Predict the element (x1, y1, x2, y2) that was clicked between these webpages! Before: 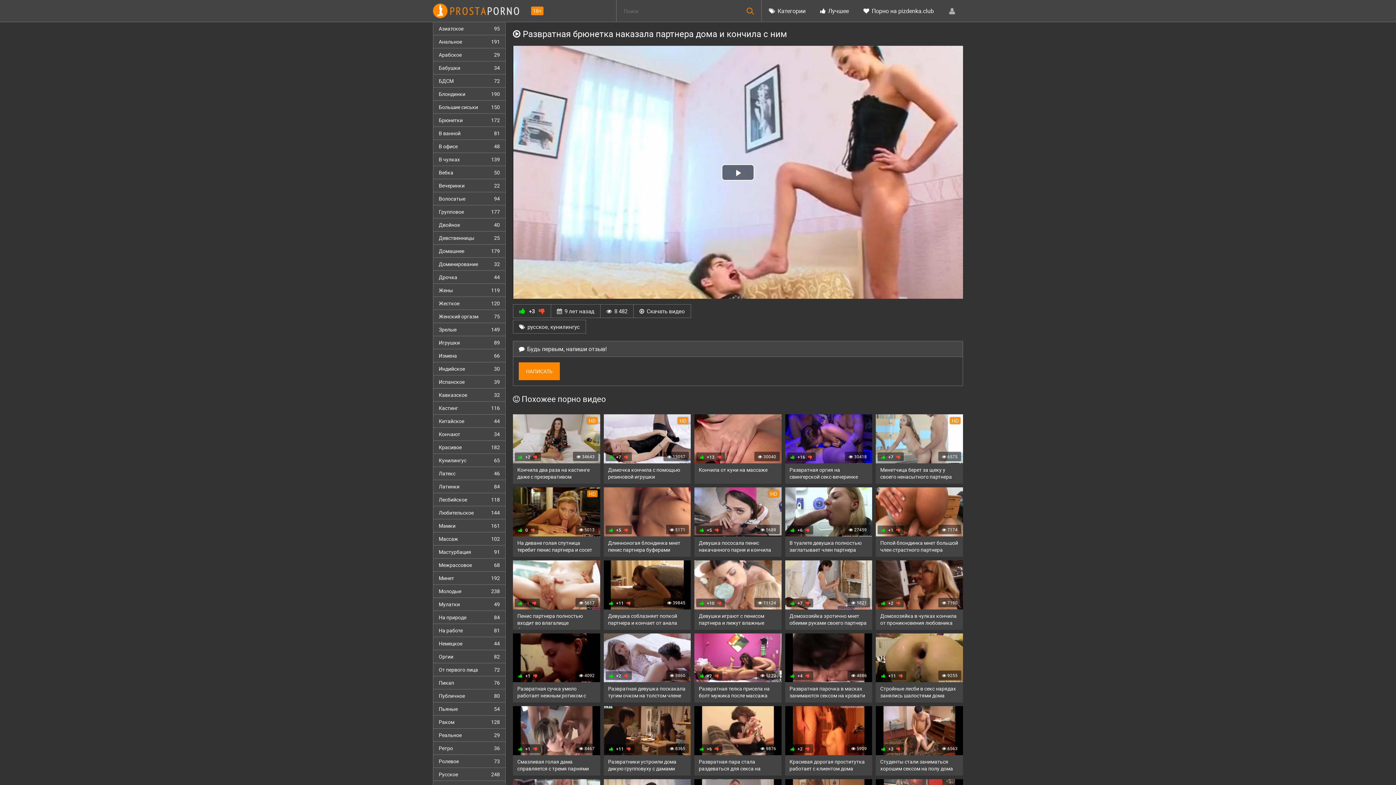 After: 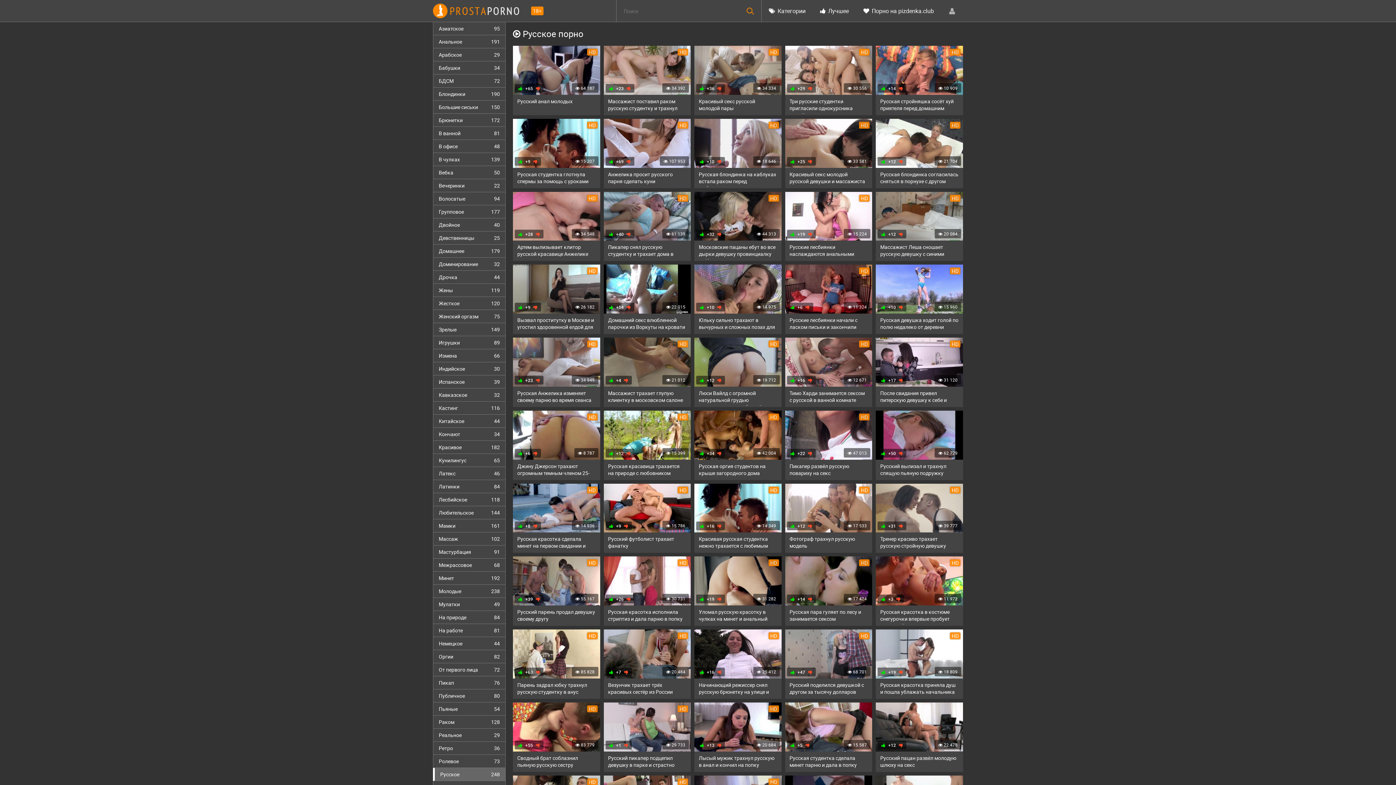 Action: label: русское bbox: (527, 323, 548, 330)